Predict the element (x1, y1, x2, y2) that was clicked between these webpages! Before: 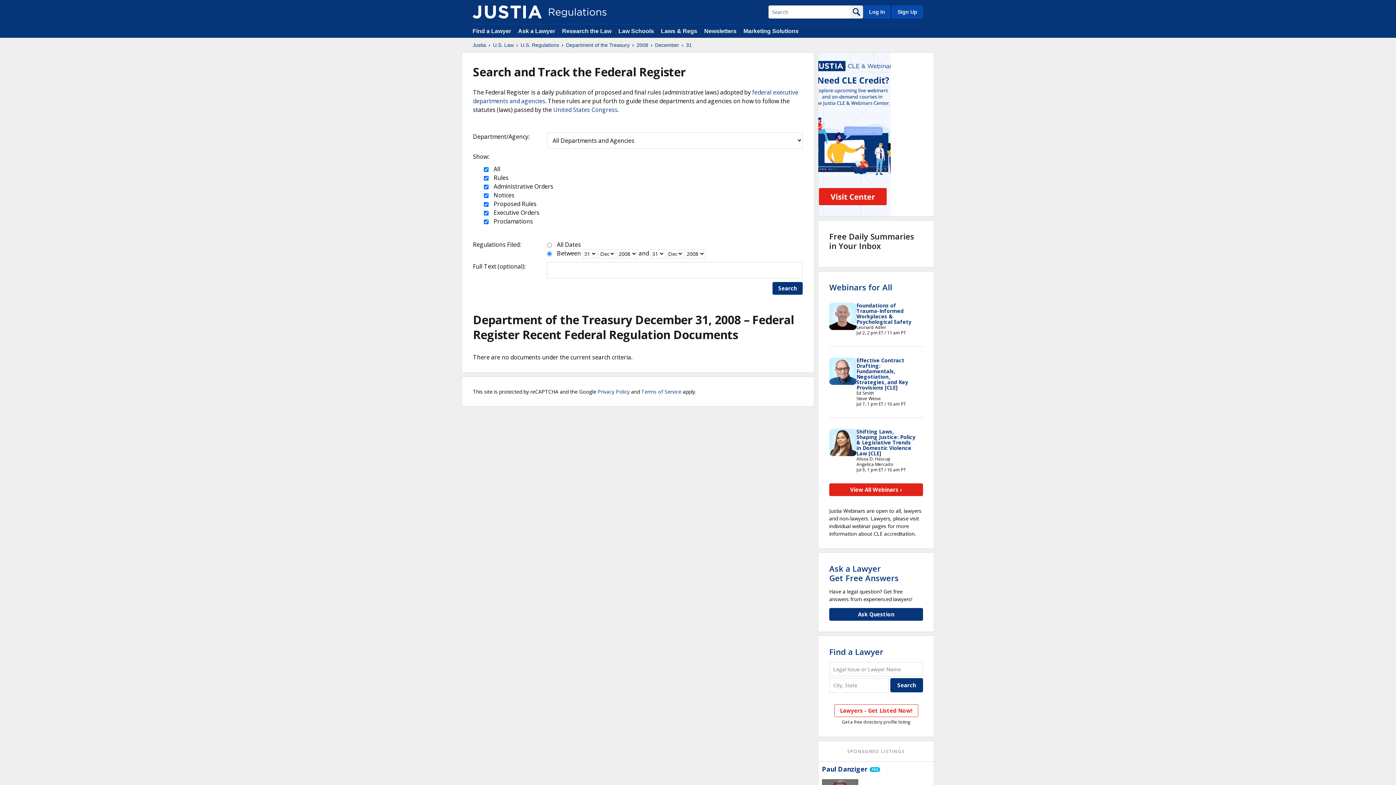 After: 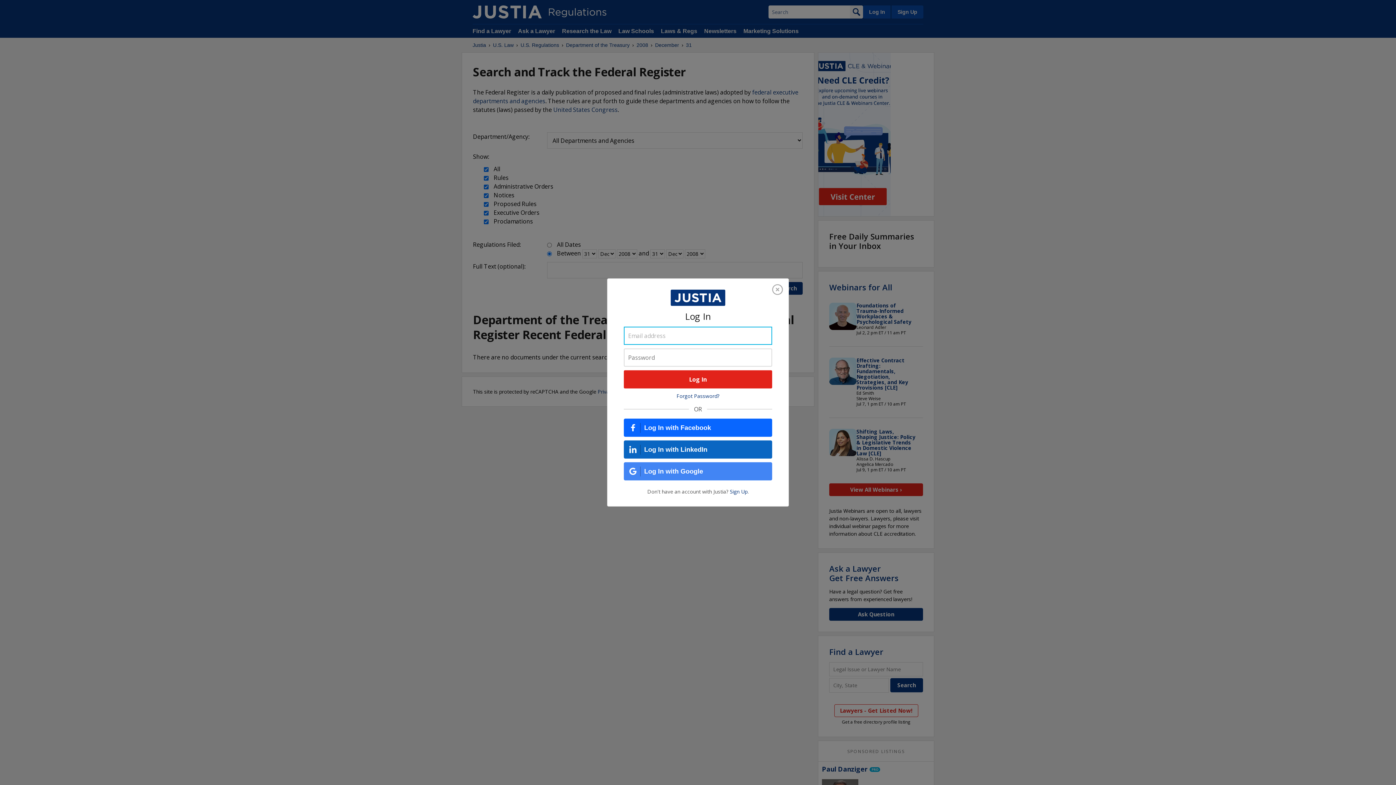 Action: bbox: (863, 5, 890, 18) label: Log In